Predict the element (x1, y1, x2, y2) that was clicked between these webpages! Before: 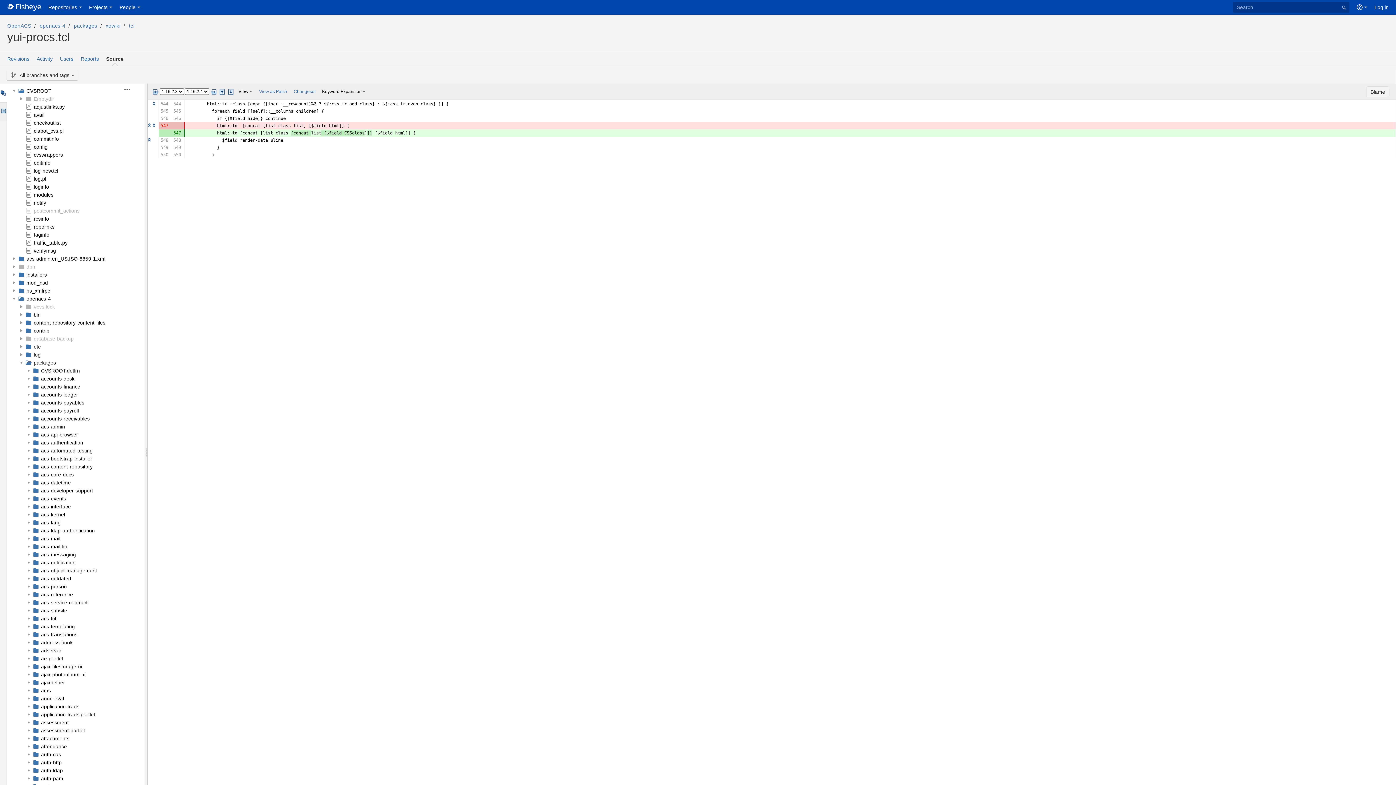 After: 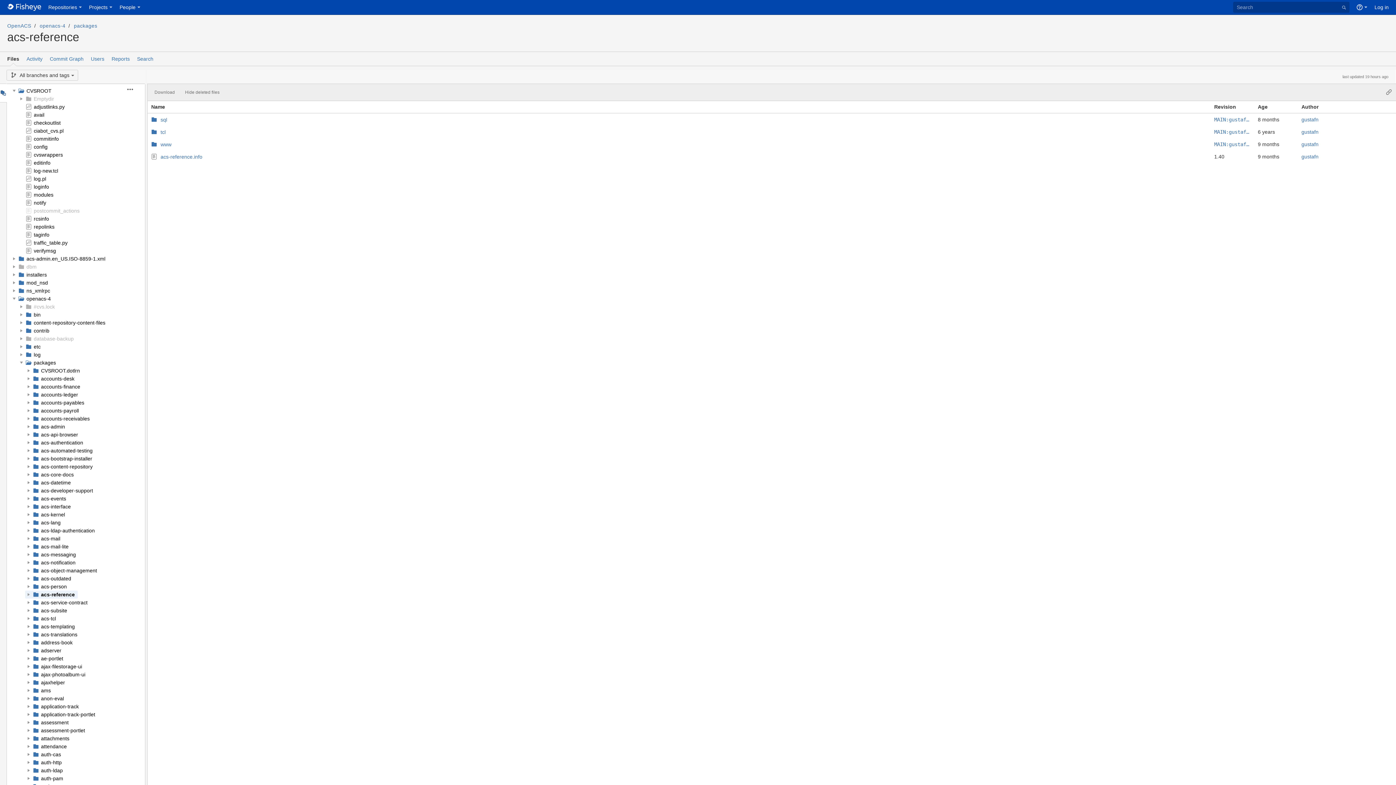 Action: label: acs-reference bbox: (41, 592, 73, 597)